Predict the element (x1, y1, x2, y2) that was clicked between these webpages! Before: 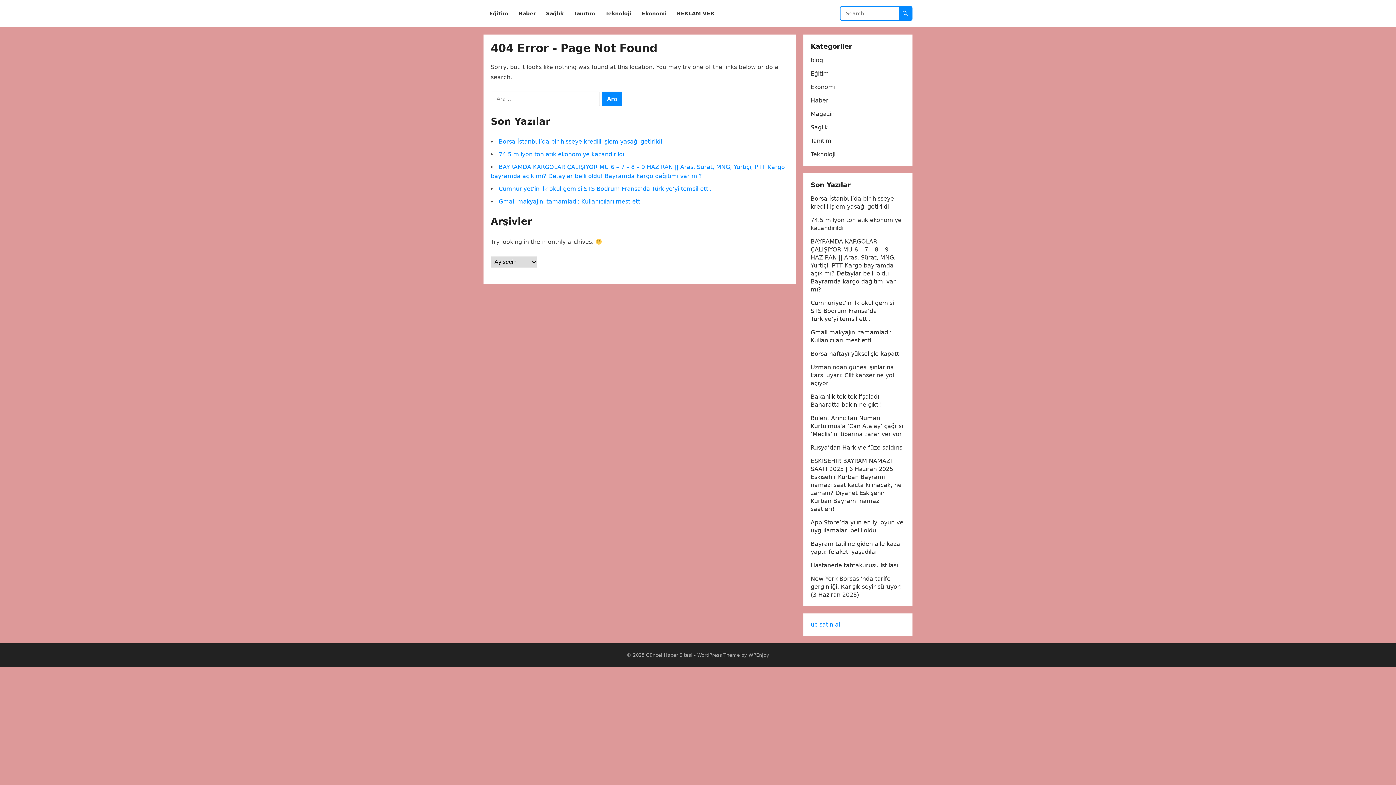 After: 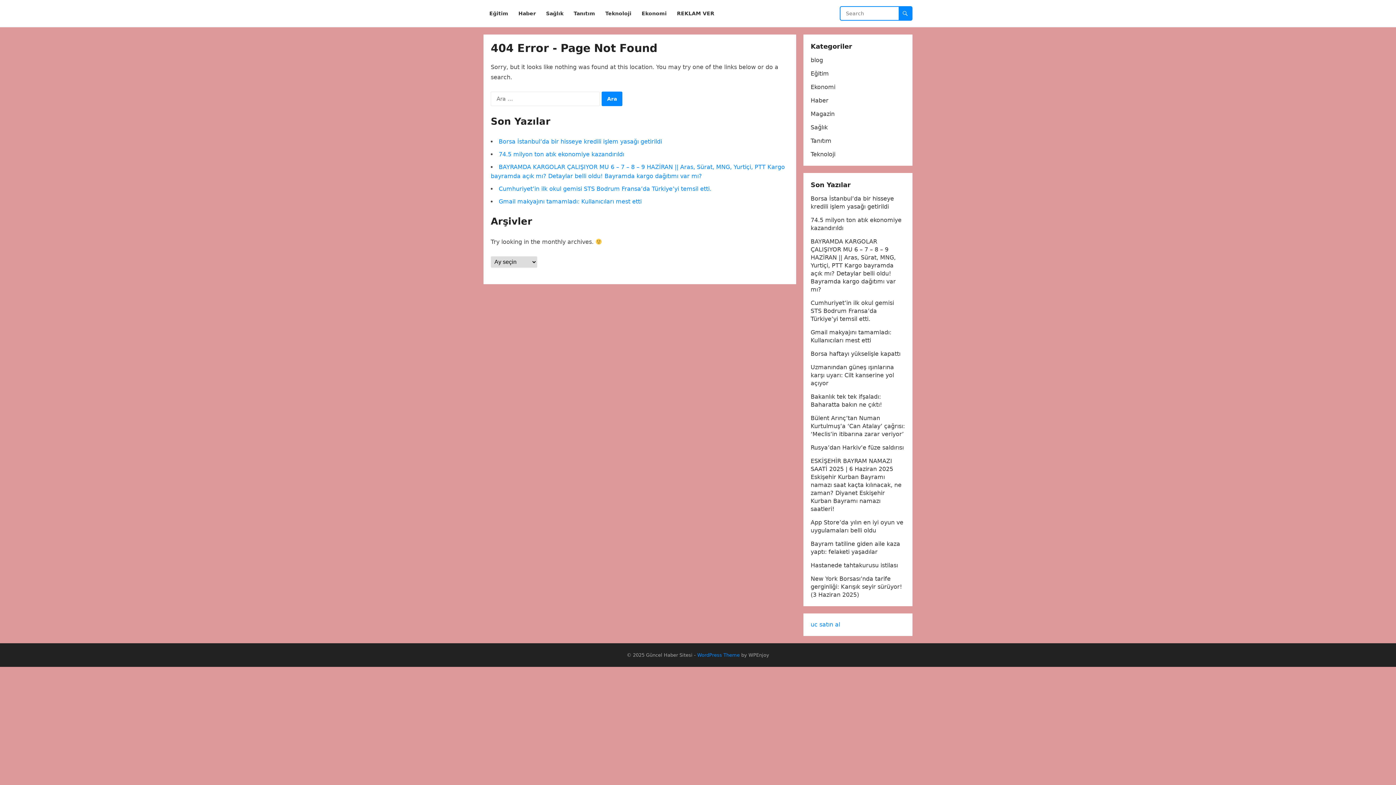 Action: bbox: (697, 652, 740, 658) label: WordPress Theme